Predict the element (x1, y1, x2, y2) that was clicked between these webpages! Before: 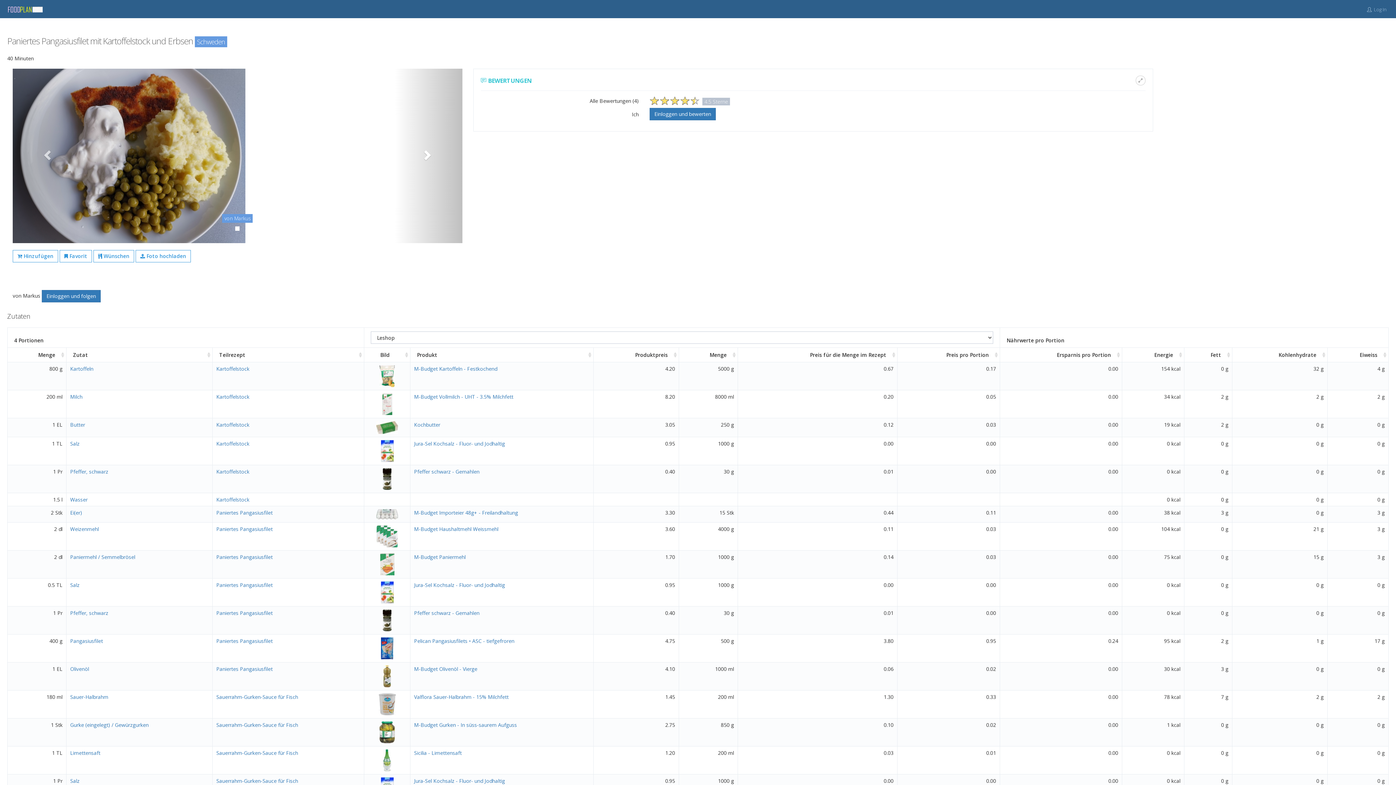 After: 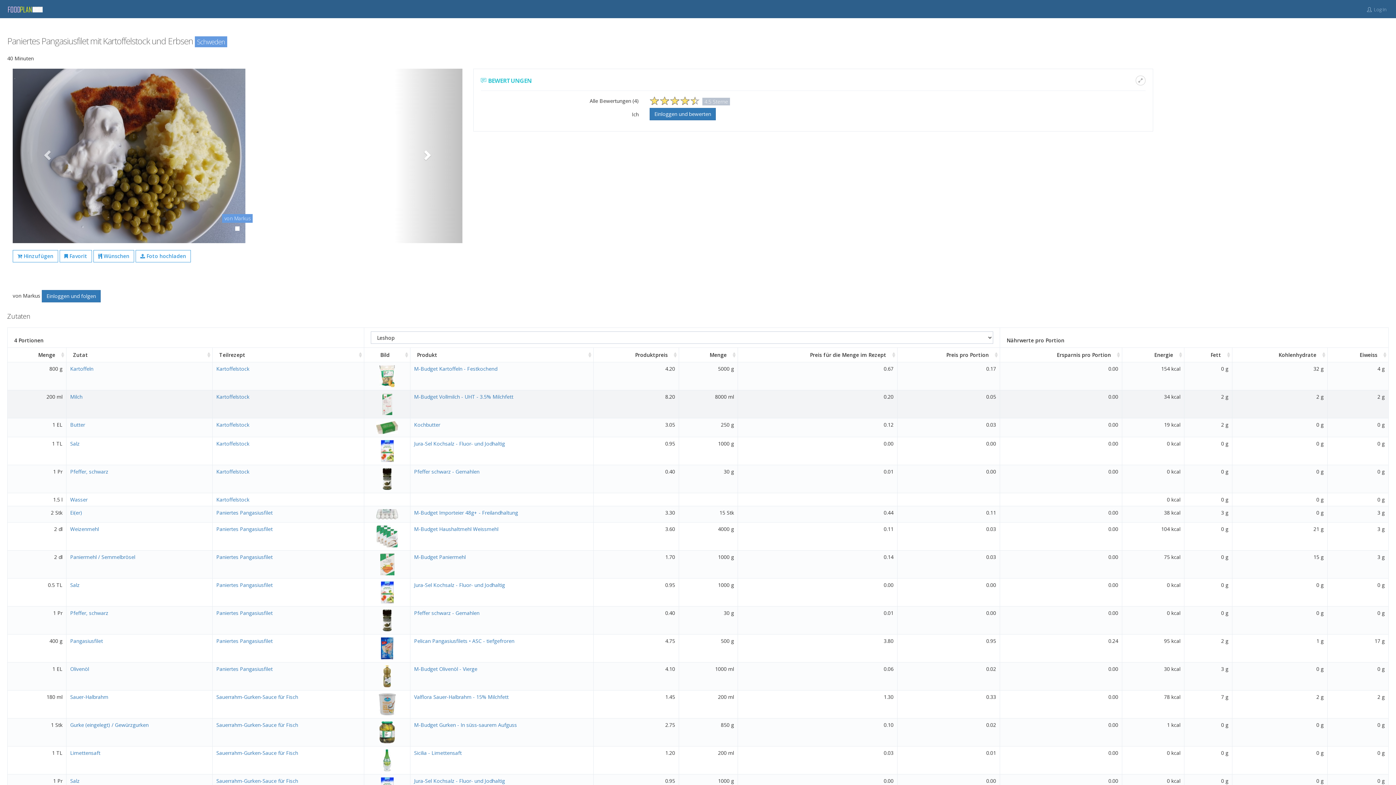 Action: bbox: (382, 400, 392, 407)